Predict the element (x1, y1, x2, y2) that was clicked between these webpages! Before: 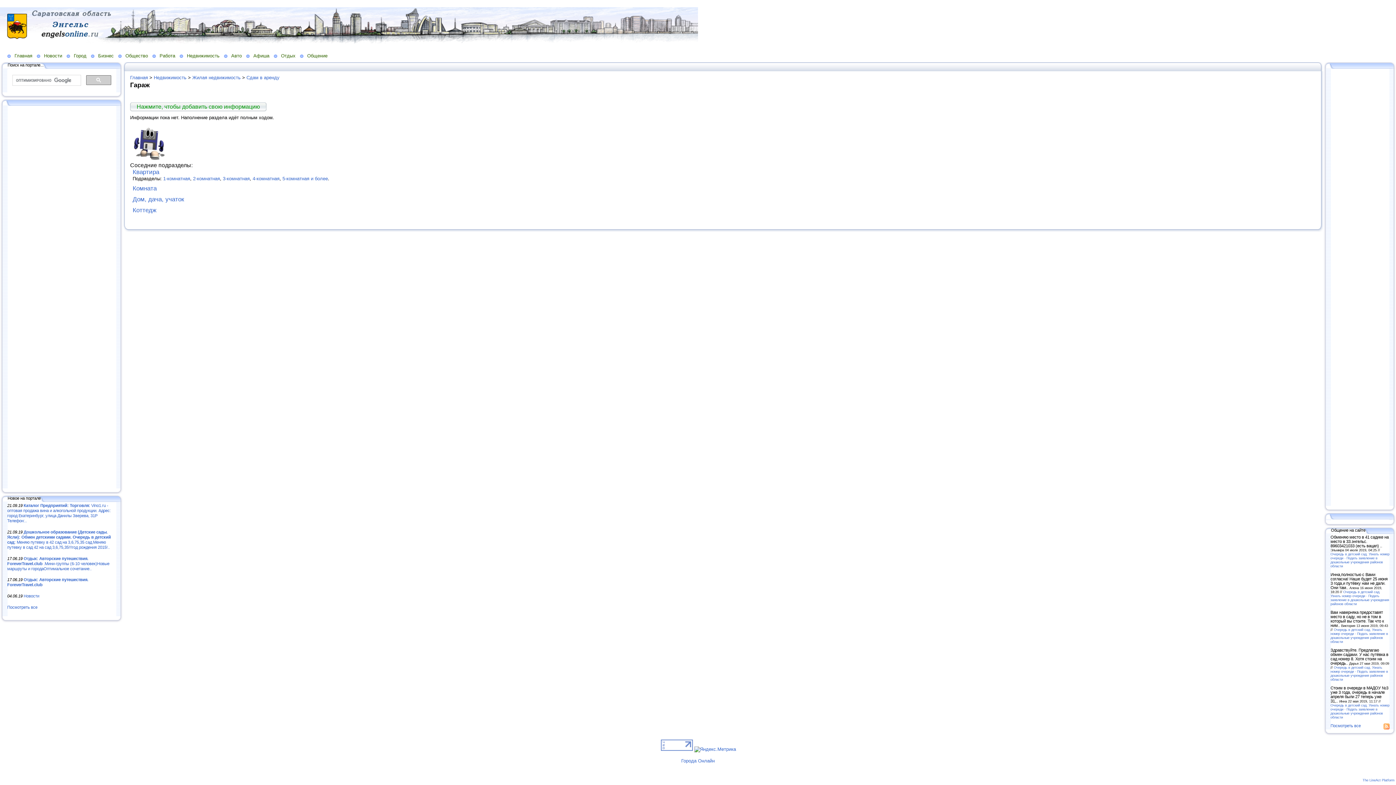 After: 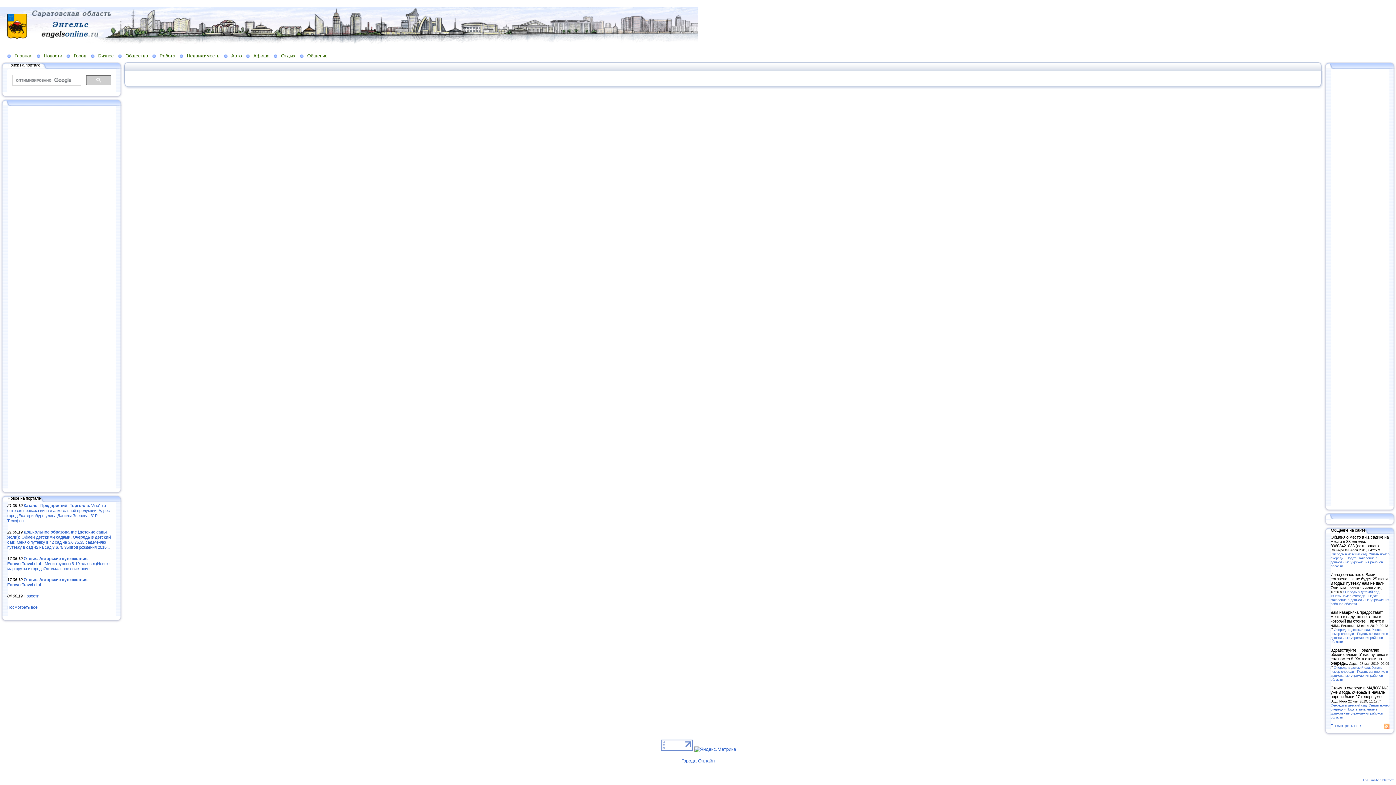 Action: label: Нажмите, чтобы добавить свою информацию bbox: (130, 102, 266, 111)